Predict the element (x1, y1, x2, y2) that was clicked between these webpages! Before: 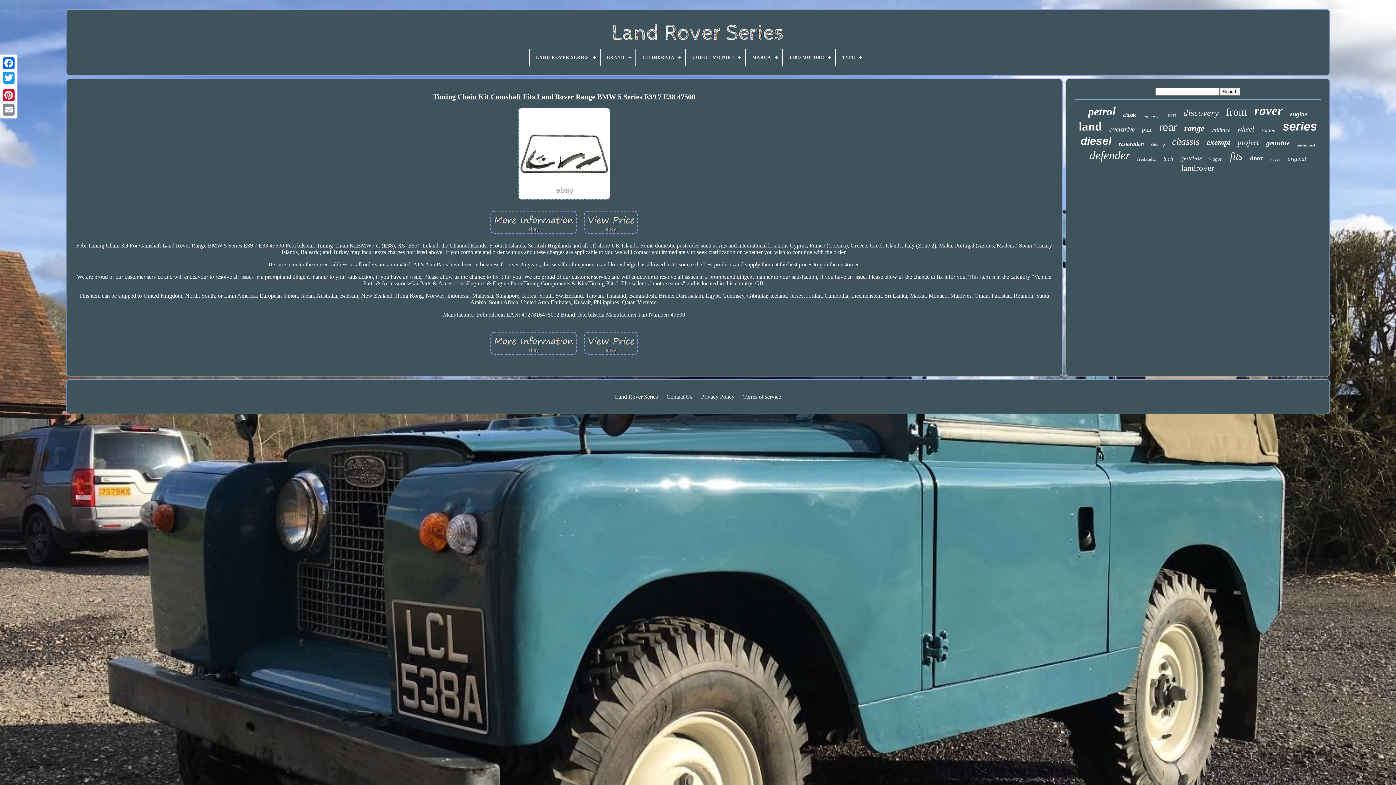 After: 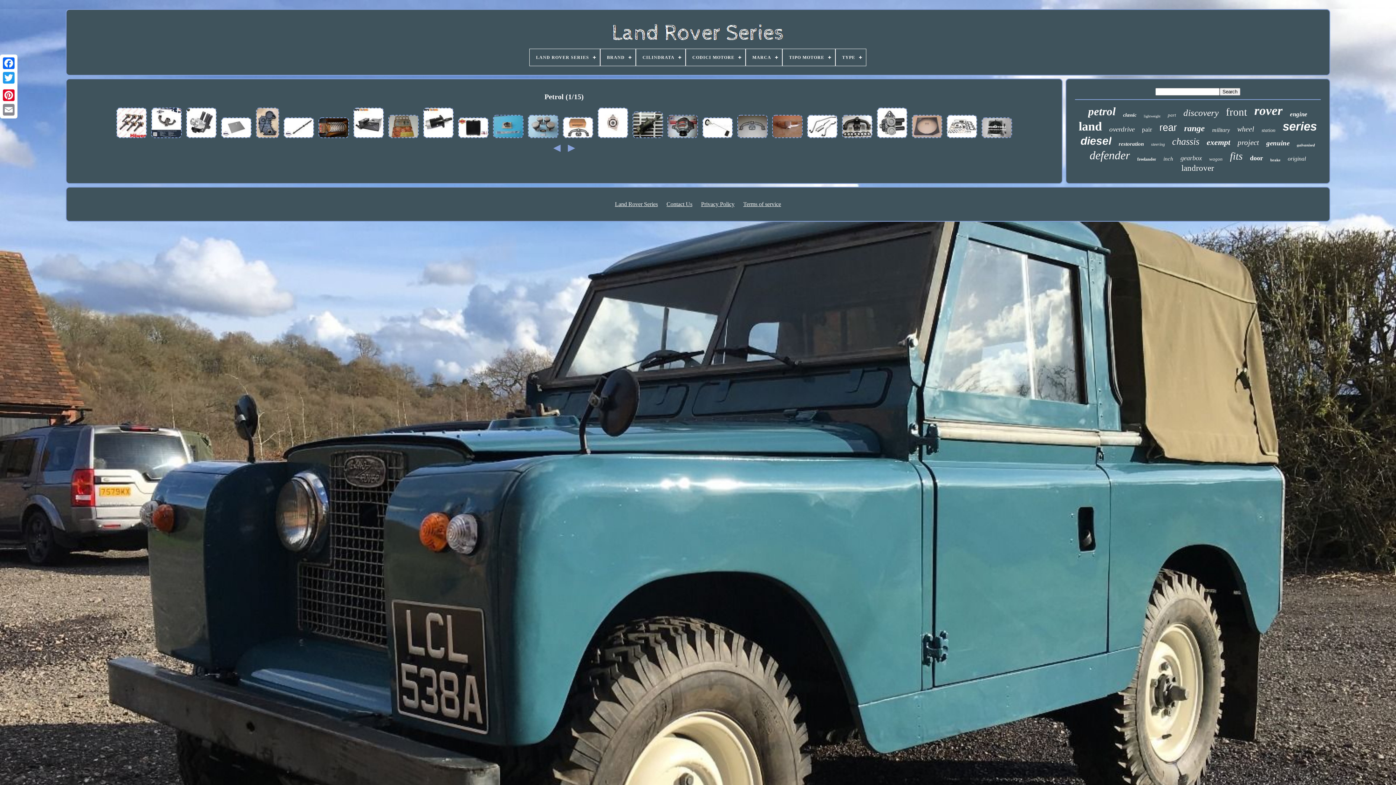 Action: label: petrol bbox: (1088, 105, 1116, 118)